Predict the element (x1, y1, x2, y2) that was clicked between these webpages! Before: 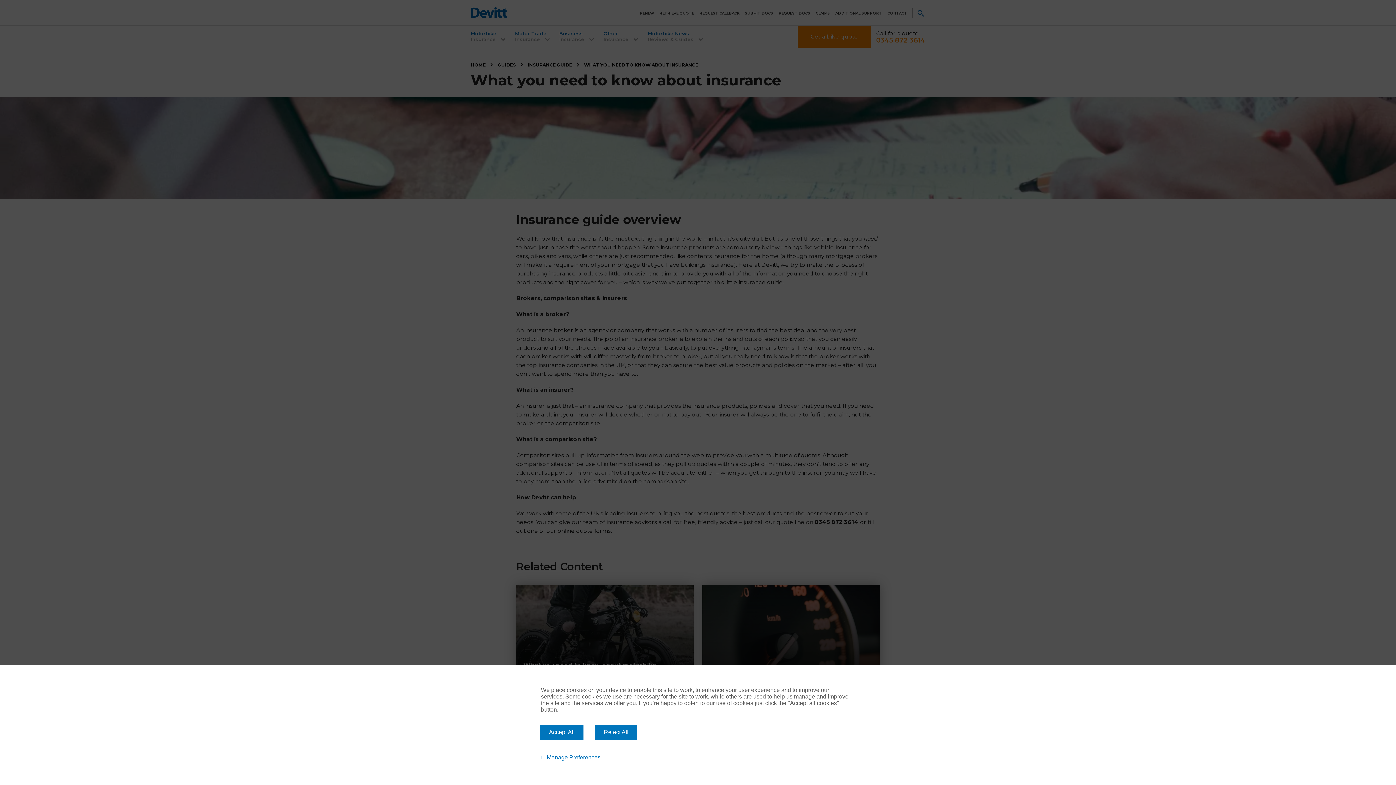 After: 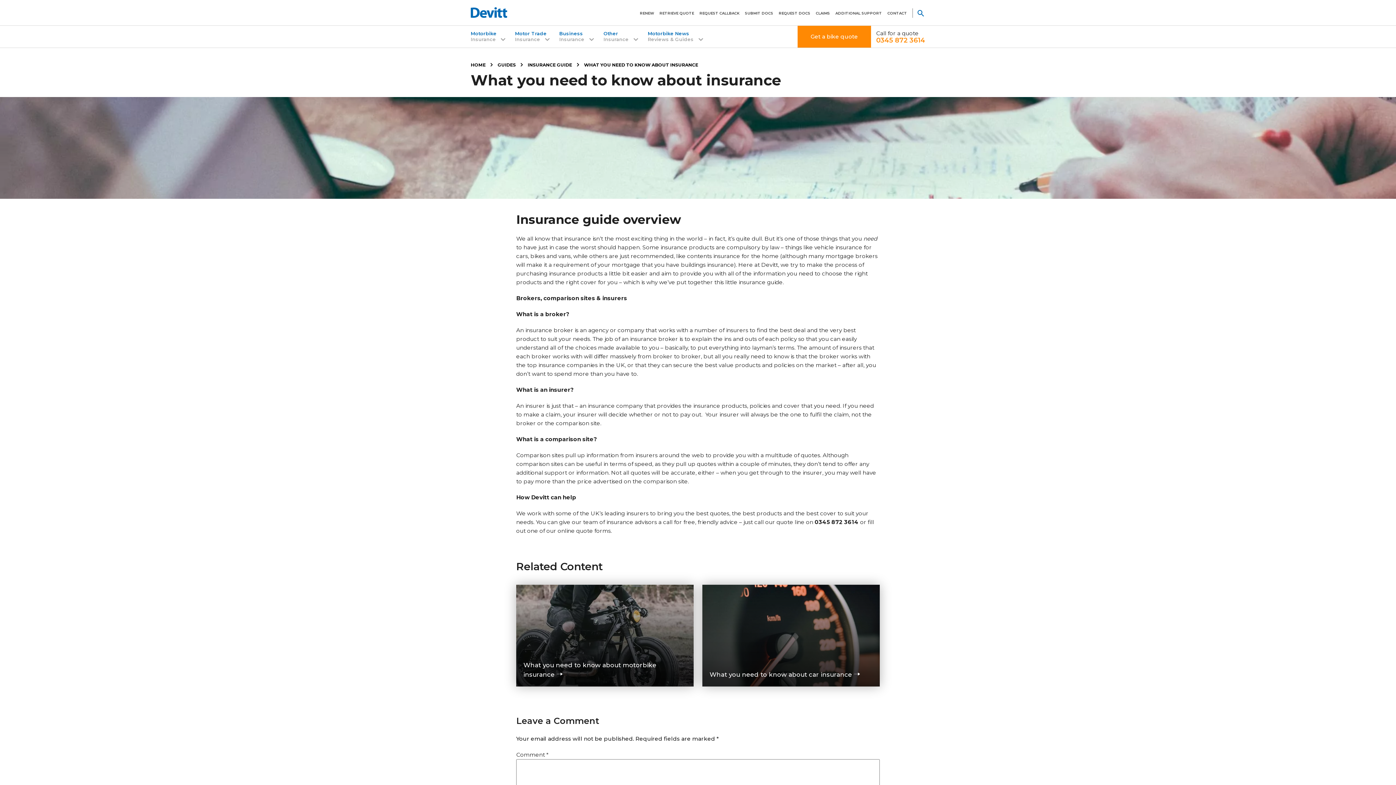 Action: label: Accept All bbox: (540, 725, 583, 740)